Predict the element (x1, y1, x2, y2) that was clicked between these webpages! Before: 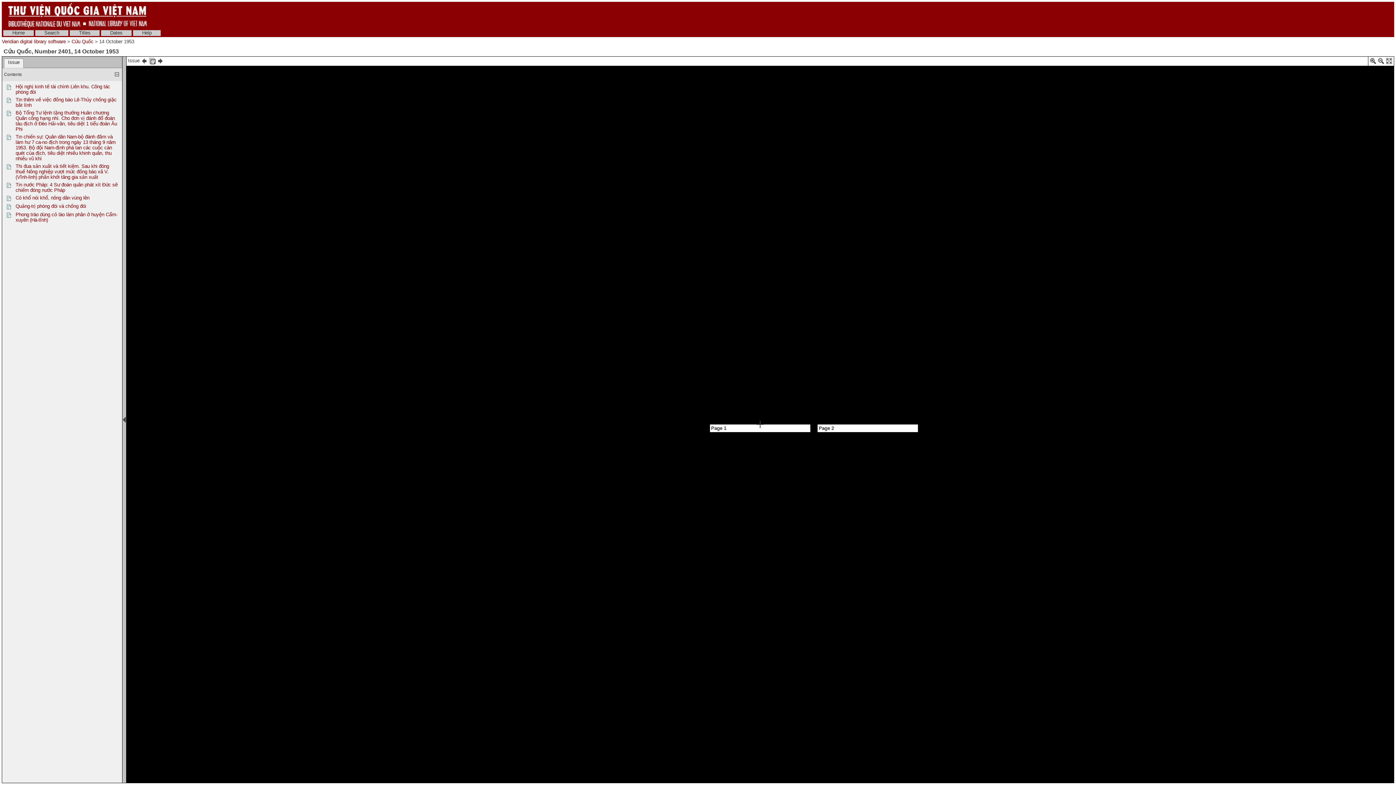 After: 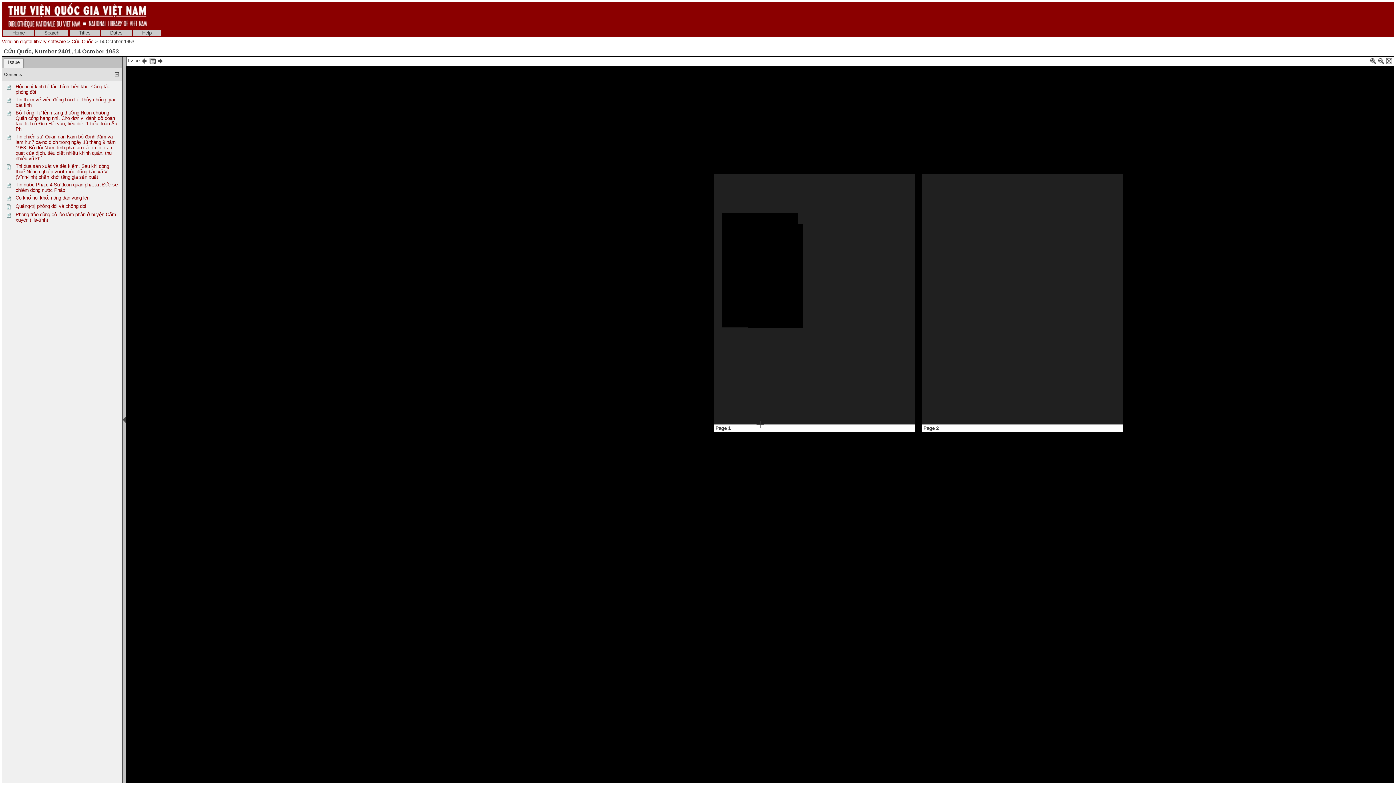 Action: bbox: (5, 85, 13, 91)